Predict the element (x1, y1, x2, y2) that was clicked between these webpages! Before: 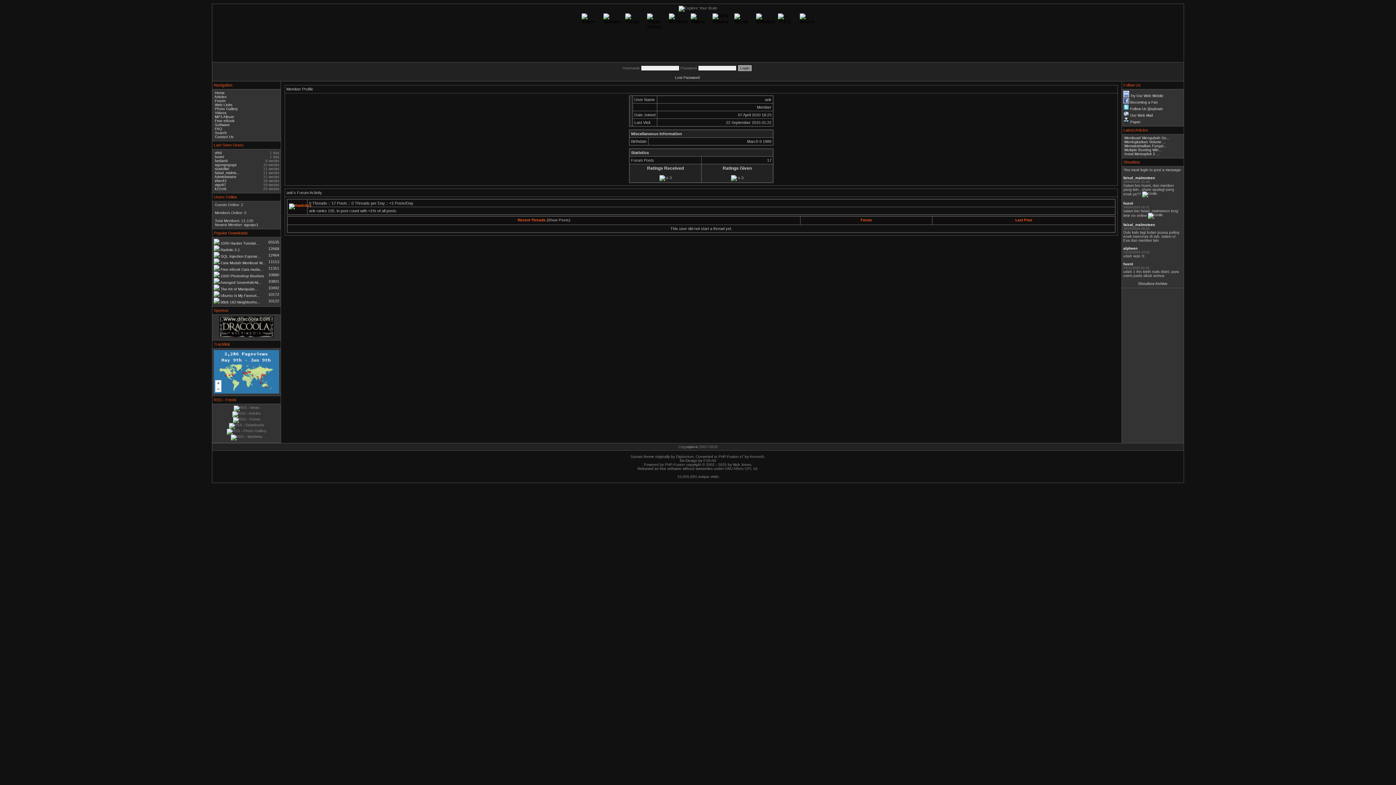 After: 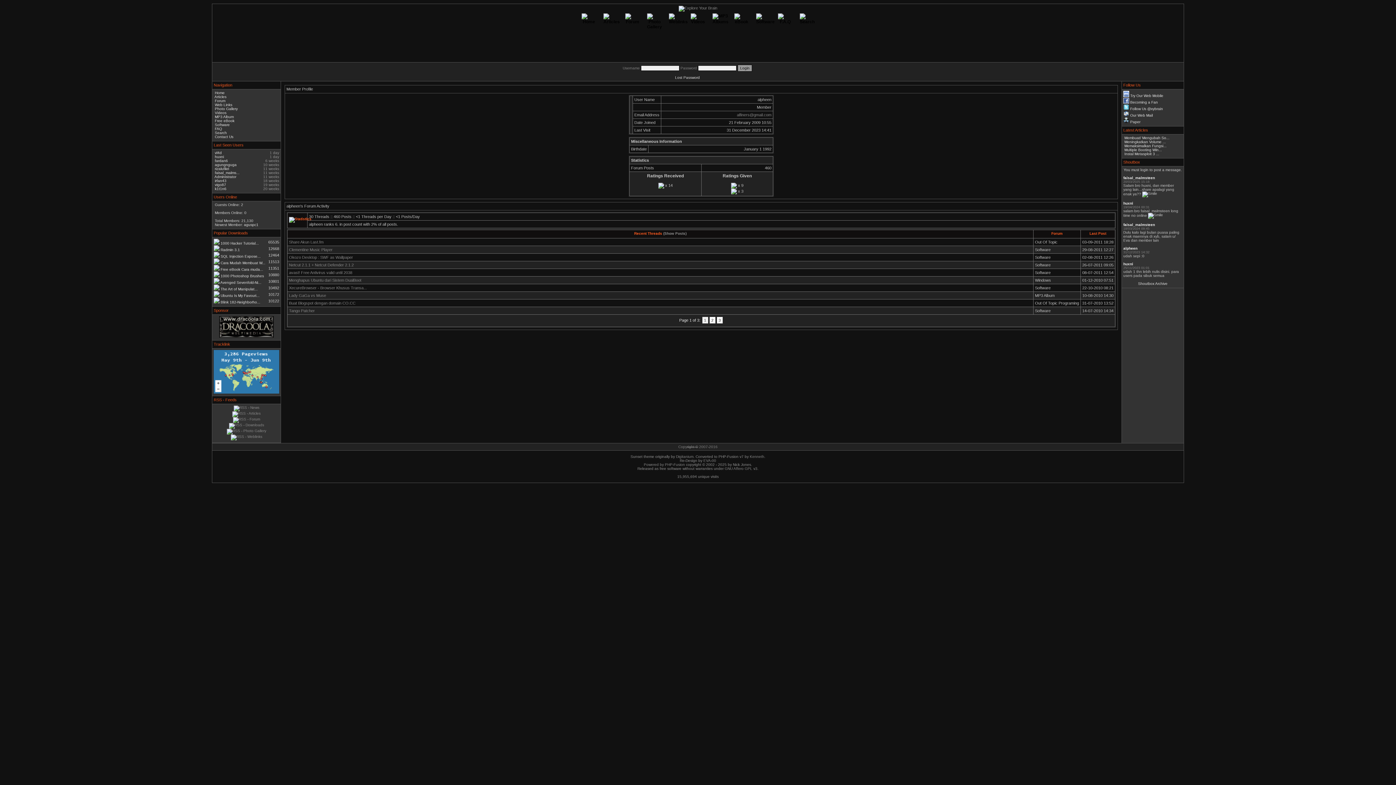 Action: bbox: (1123, 246, 1137, 250) label: alpheen